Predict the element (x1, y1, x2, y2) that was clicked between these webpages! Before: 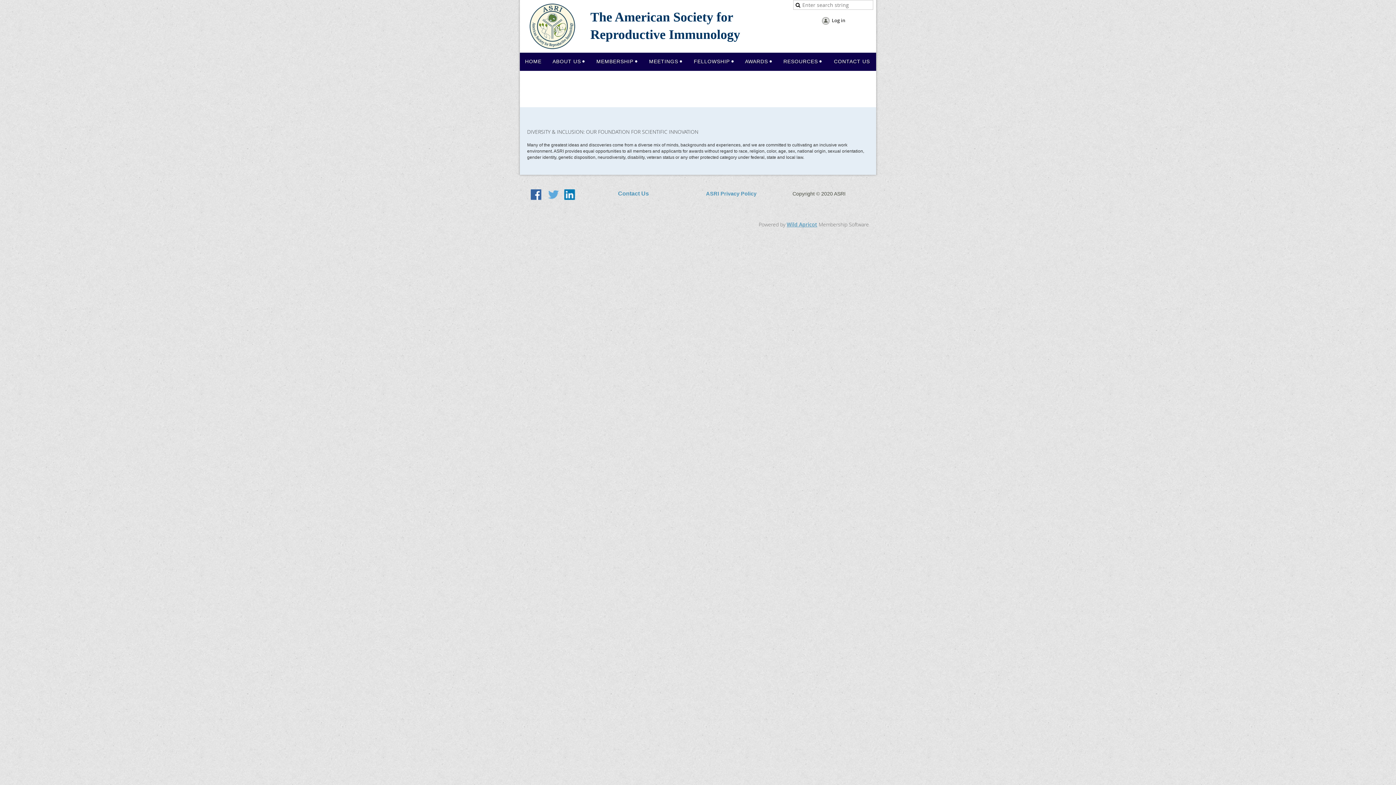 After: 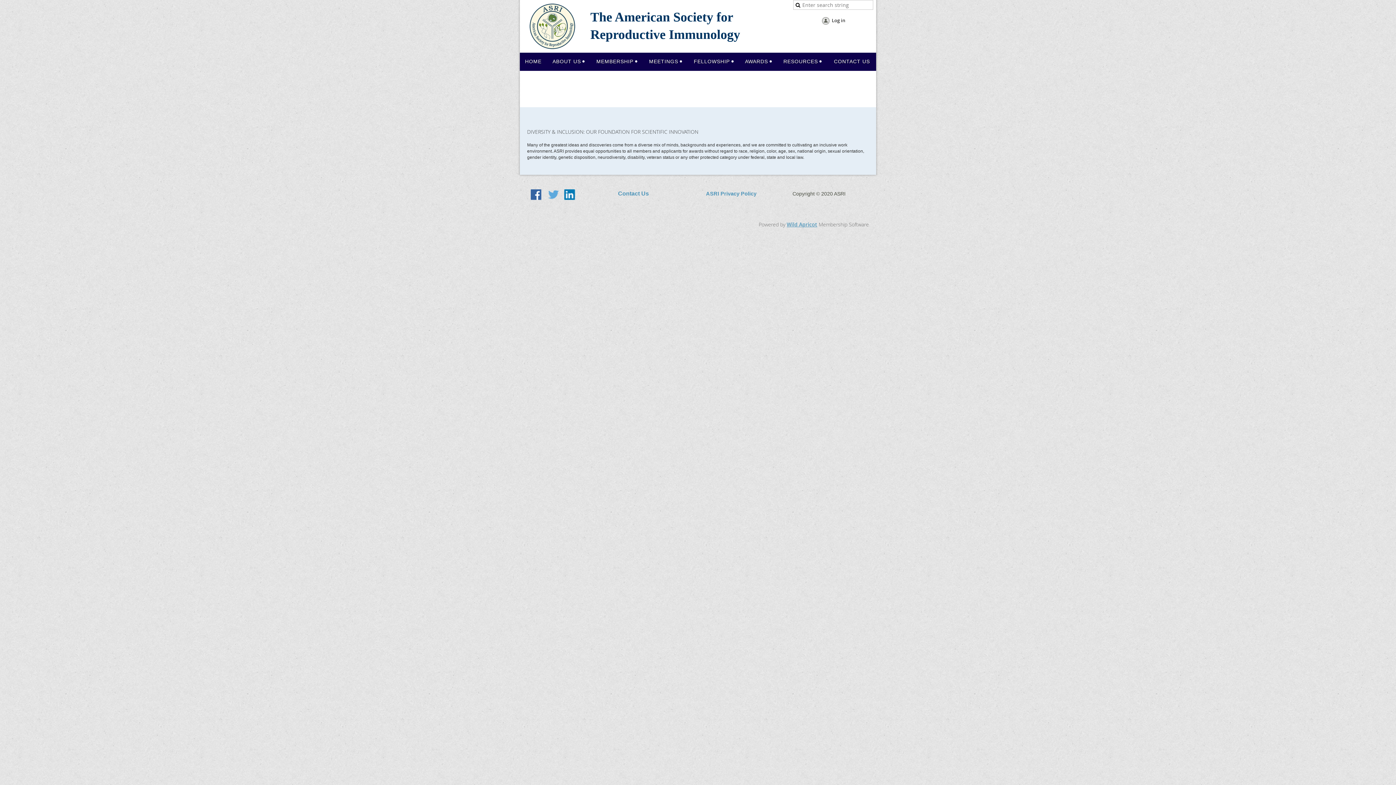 Action: bbox: (564, 189, 576, 201)